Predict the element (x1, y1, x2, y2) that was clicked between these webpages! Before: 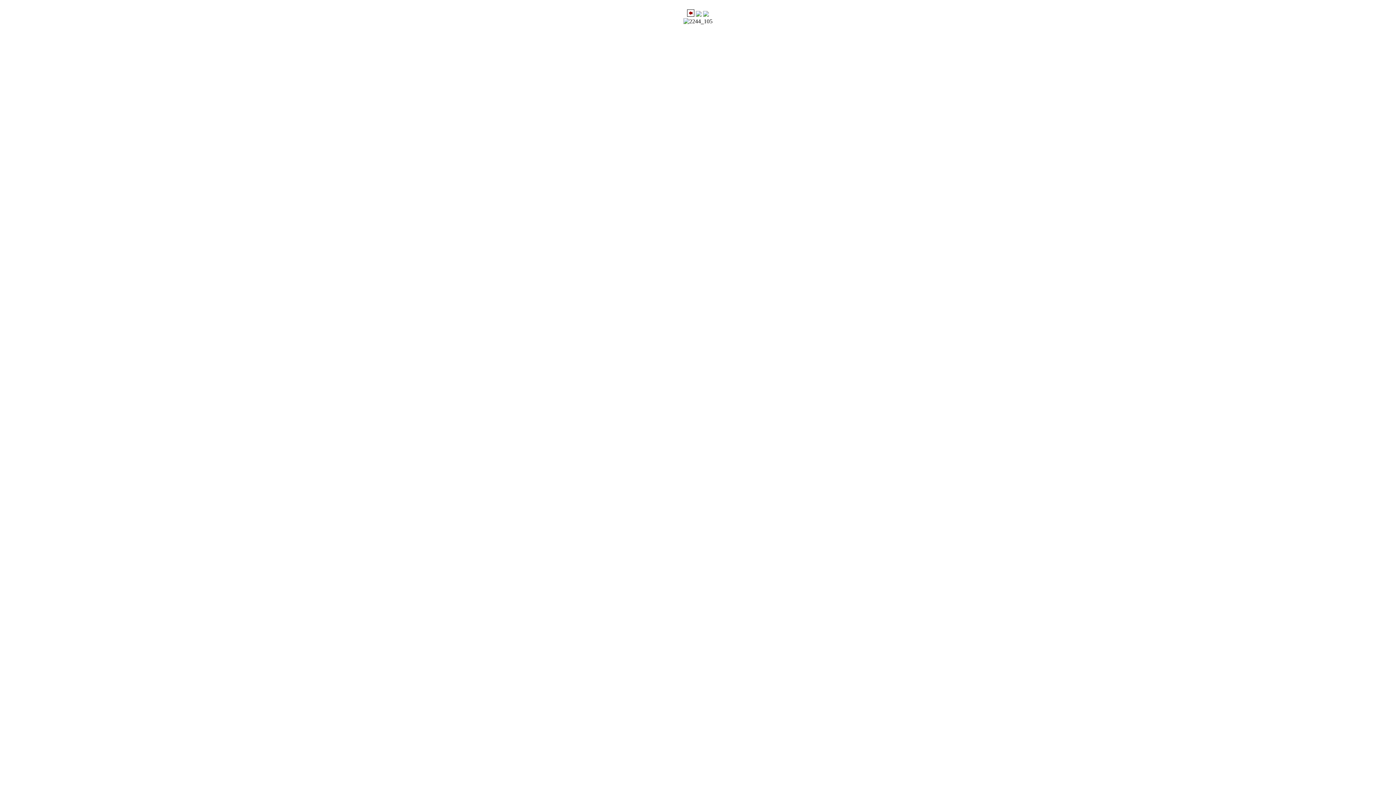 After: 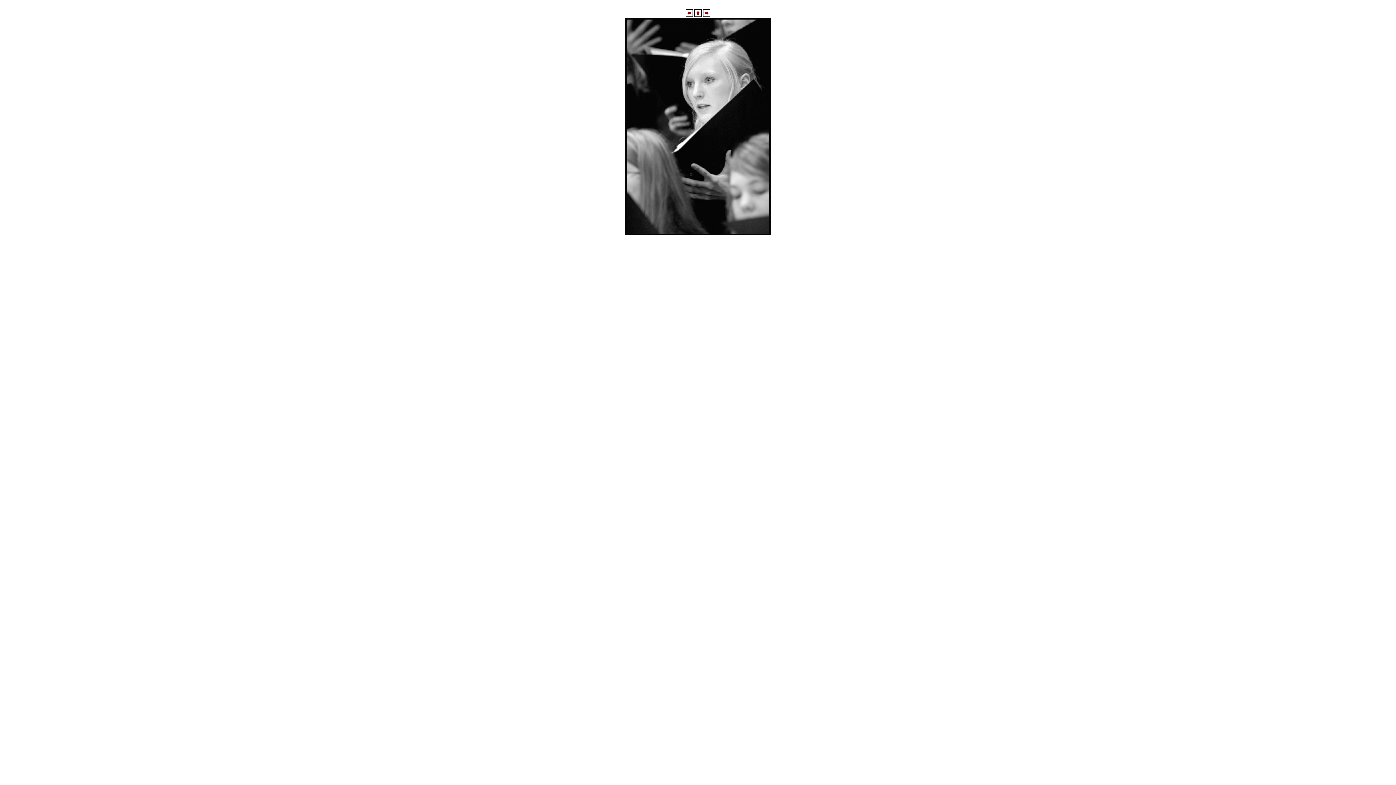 Action: bbox: (687, 11, 694, 17)